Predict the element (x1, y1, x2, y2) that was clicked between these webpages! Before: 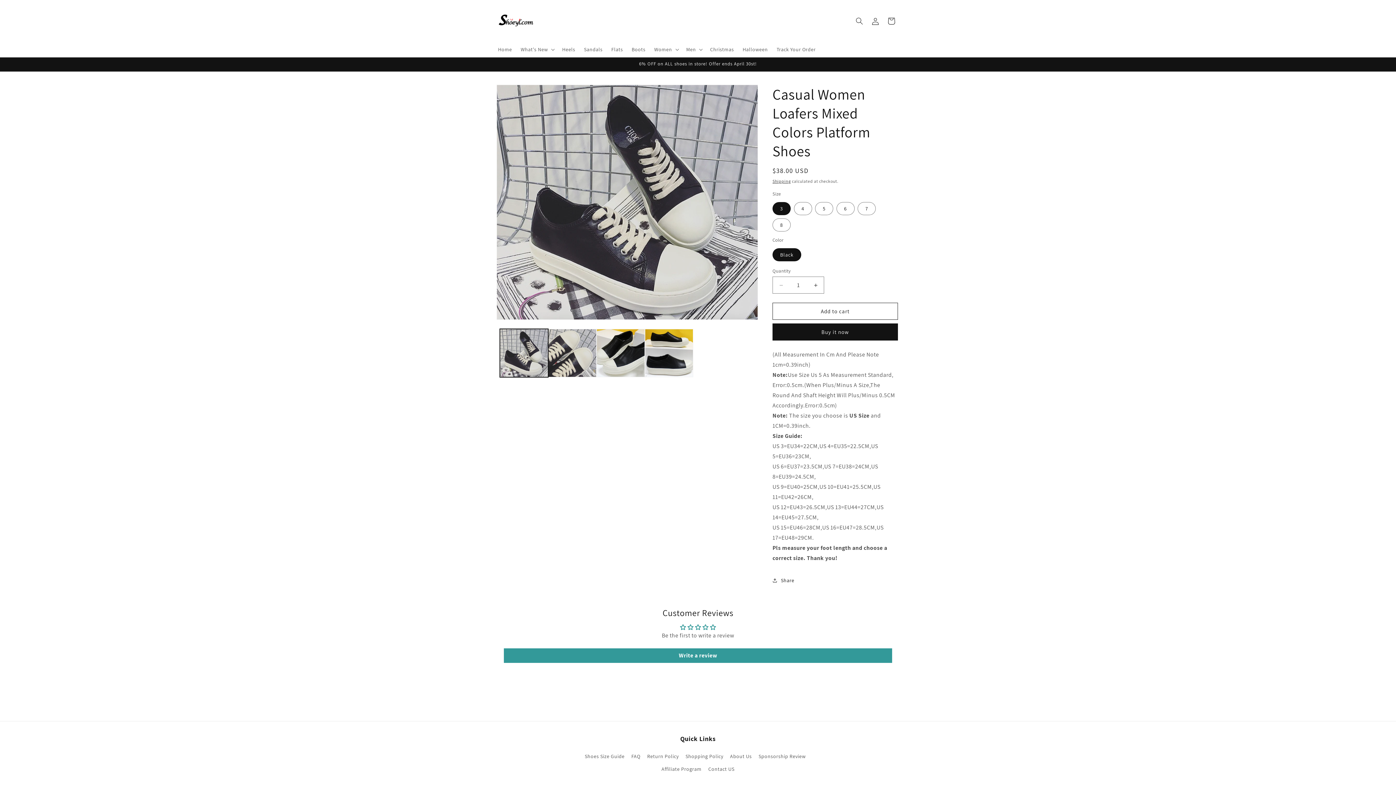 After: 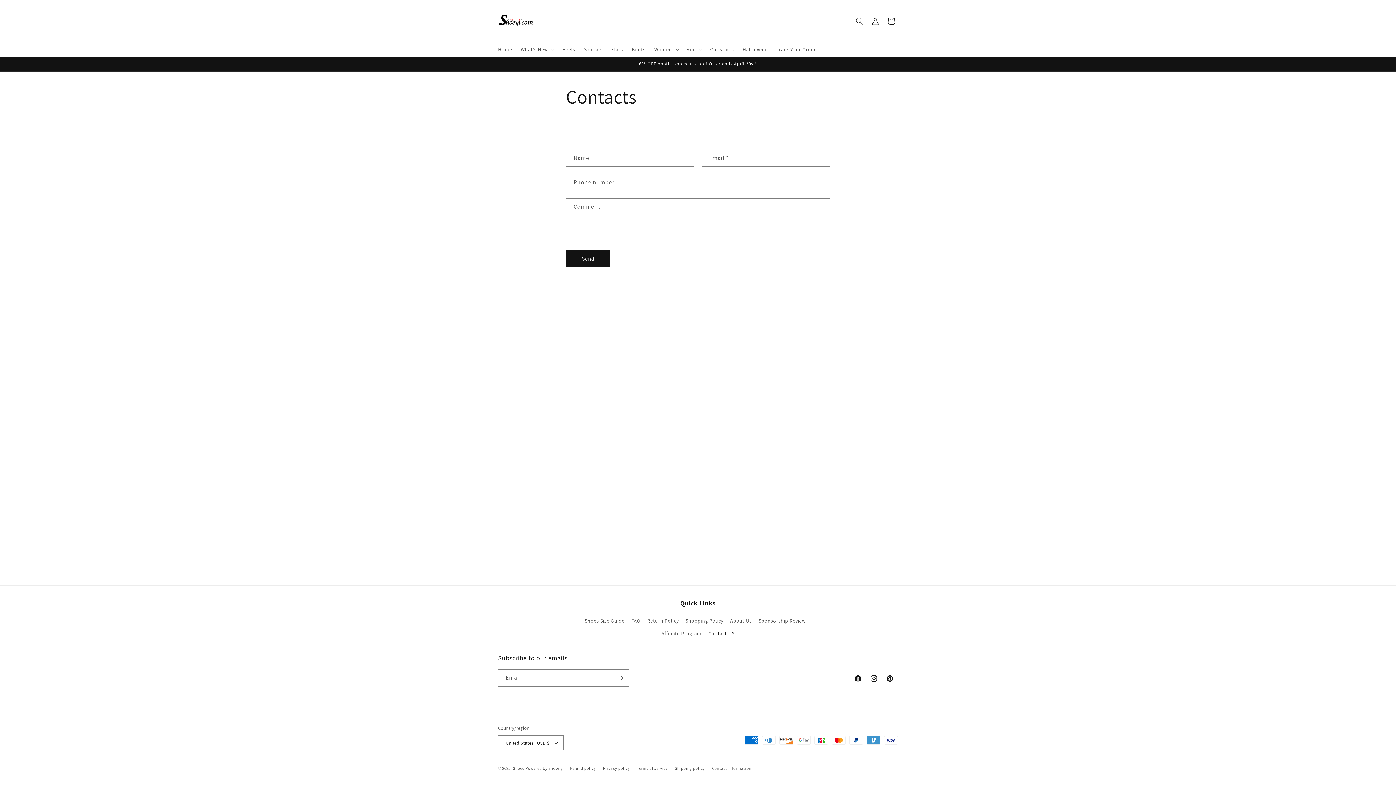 Action: bbox: (708, 763, 734, 776) label: Contact US